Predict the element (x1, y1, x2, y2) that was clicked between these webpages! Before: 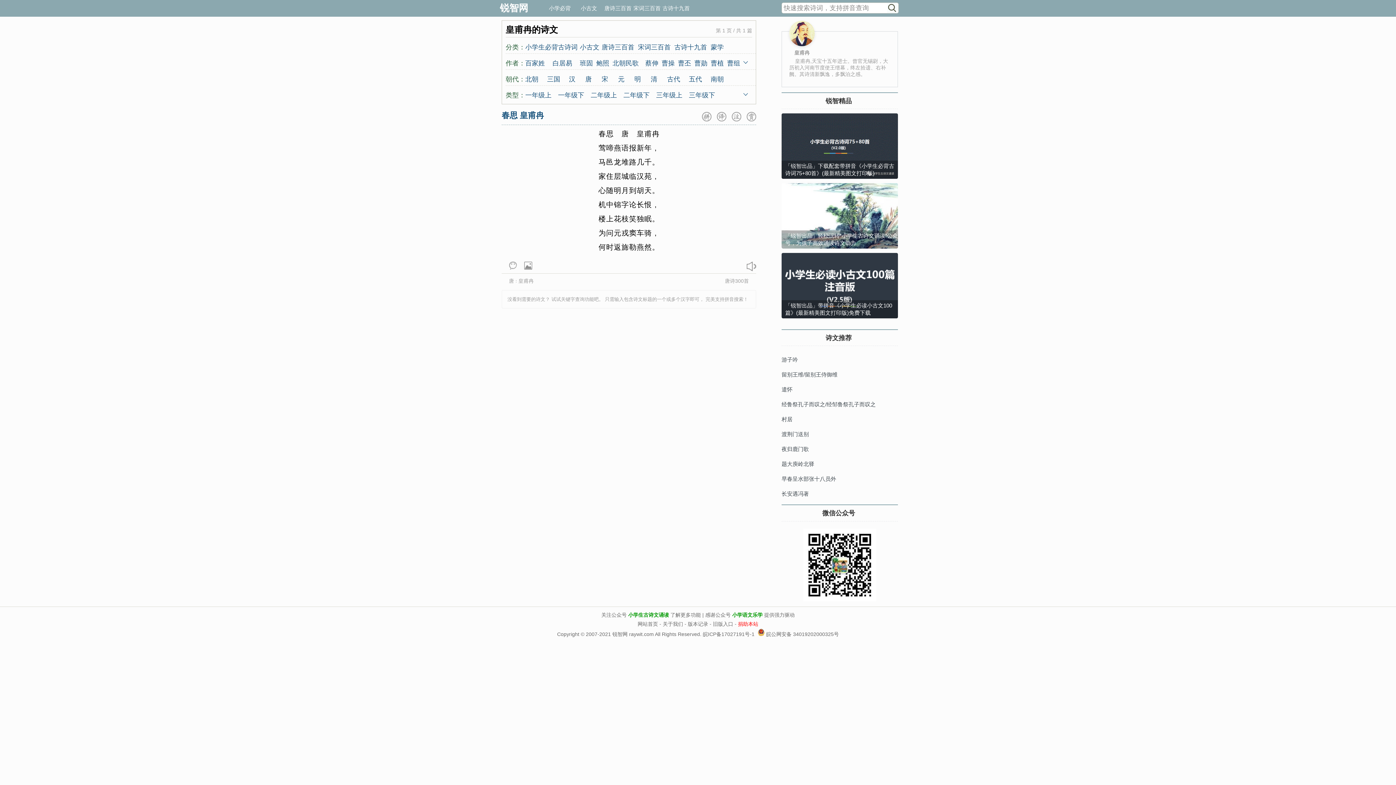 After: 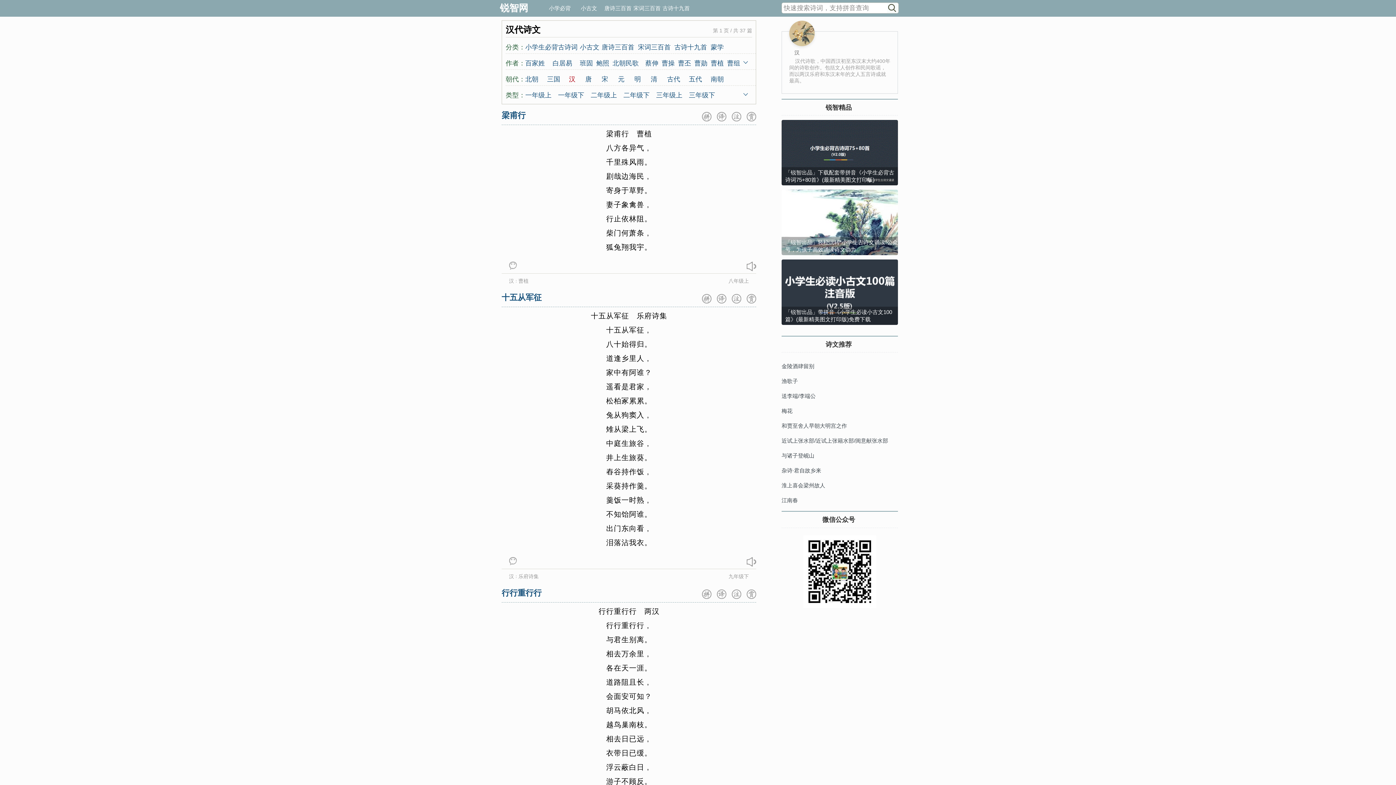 Action: bbox: (569, 74, 585, 82) label: 汉